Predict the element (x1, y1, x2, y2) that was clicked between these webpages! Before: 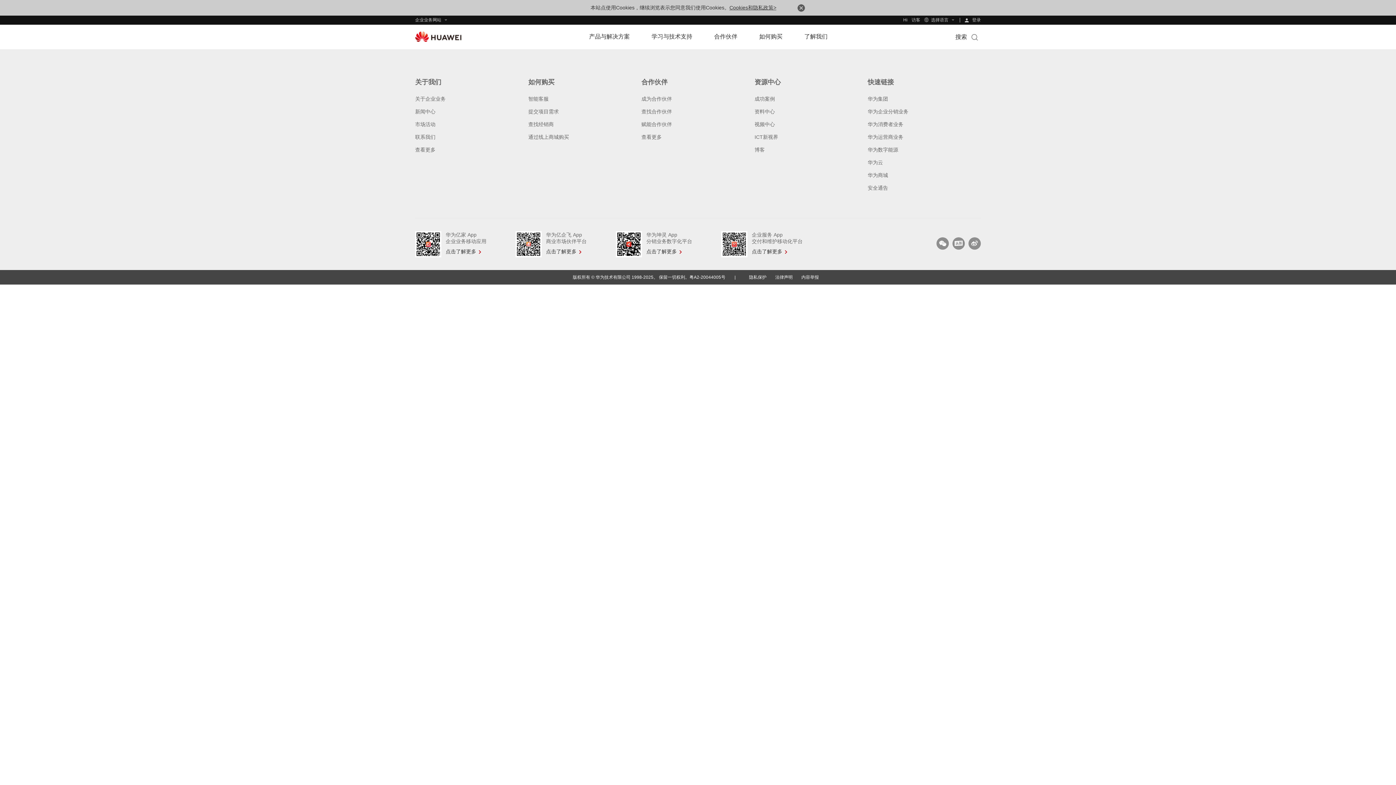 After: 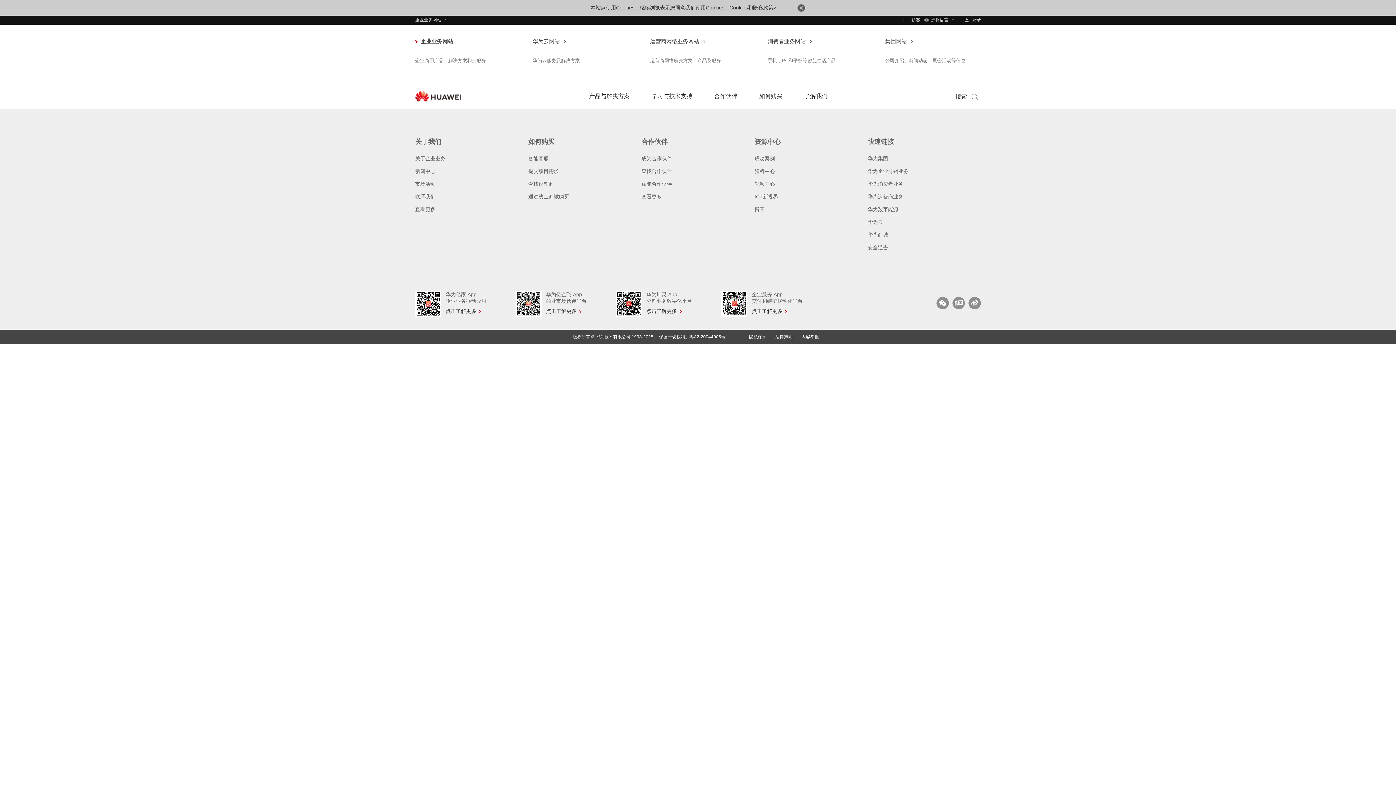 Action: bbox: (415, 17, 448, 23) label: 企业业务网站